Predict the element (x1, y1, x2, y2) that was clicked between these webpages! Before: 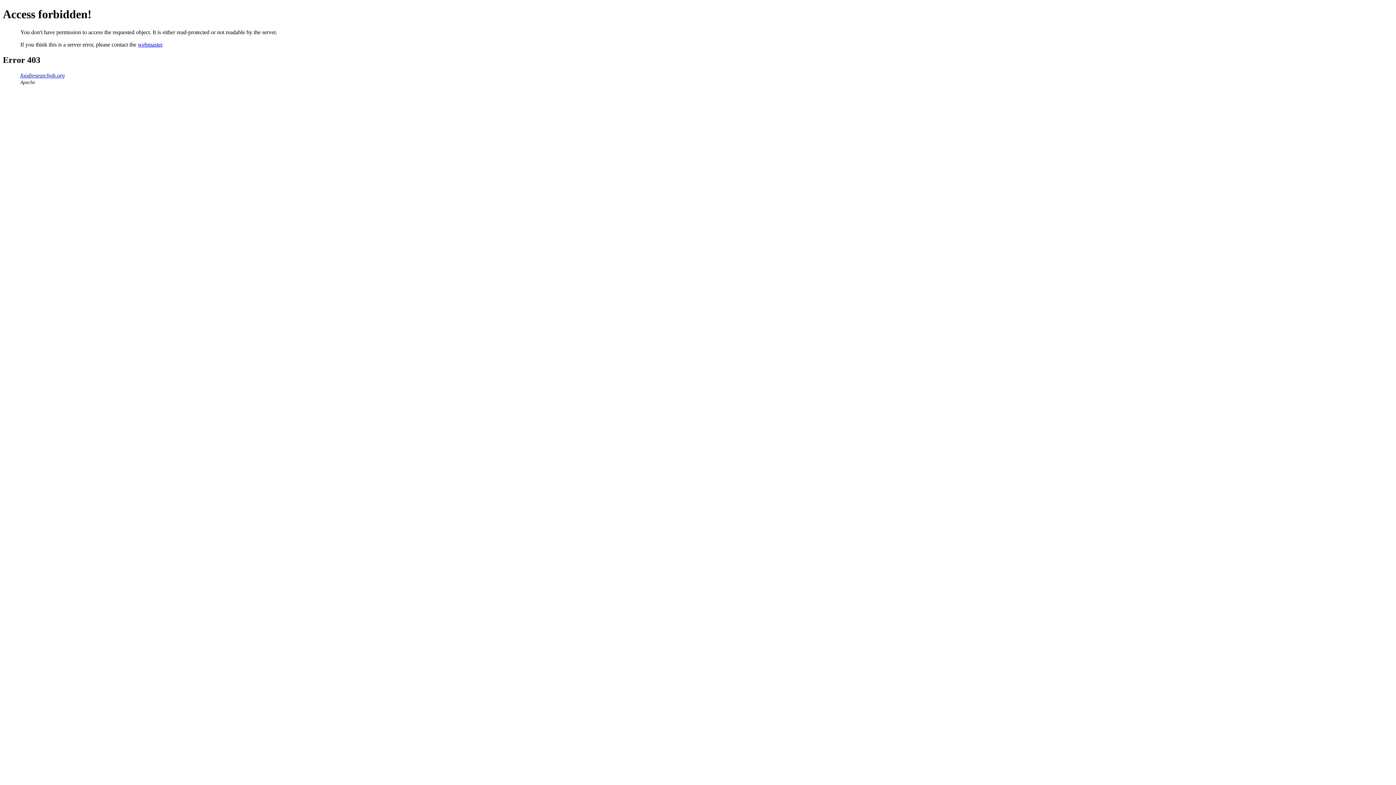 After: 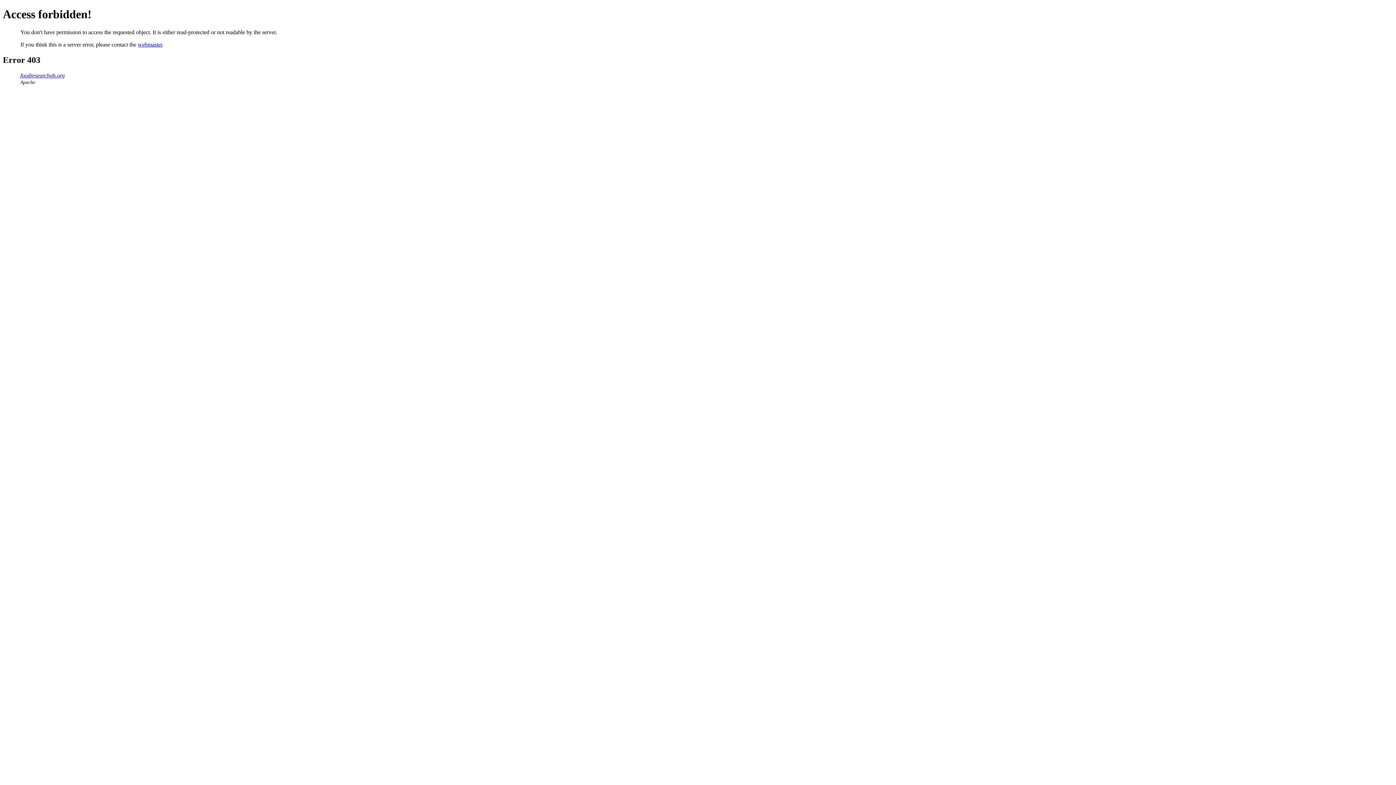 Action: bbox: (137, 41, 162, 47) label: webmaster